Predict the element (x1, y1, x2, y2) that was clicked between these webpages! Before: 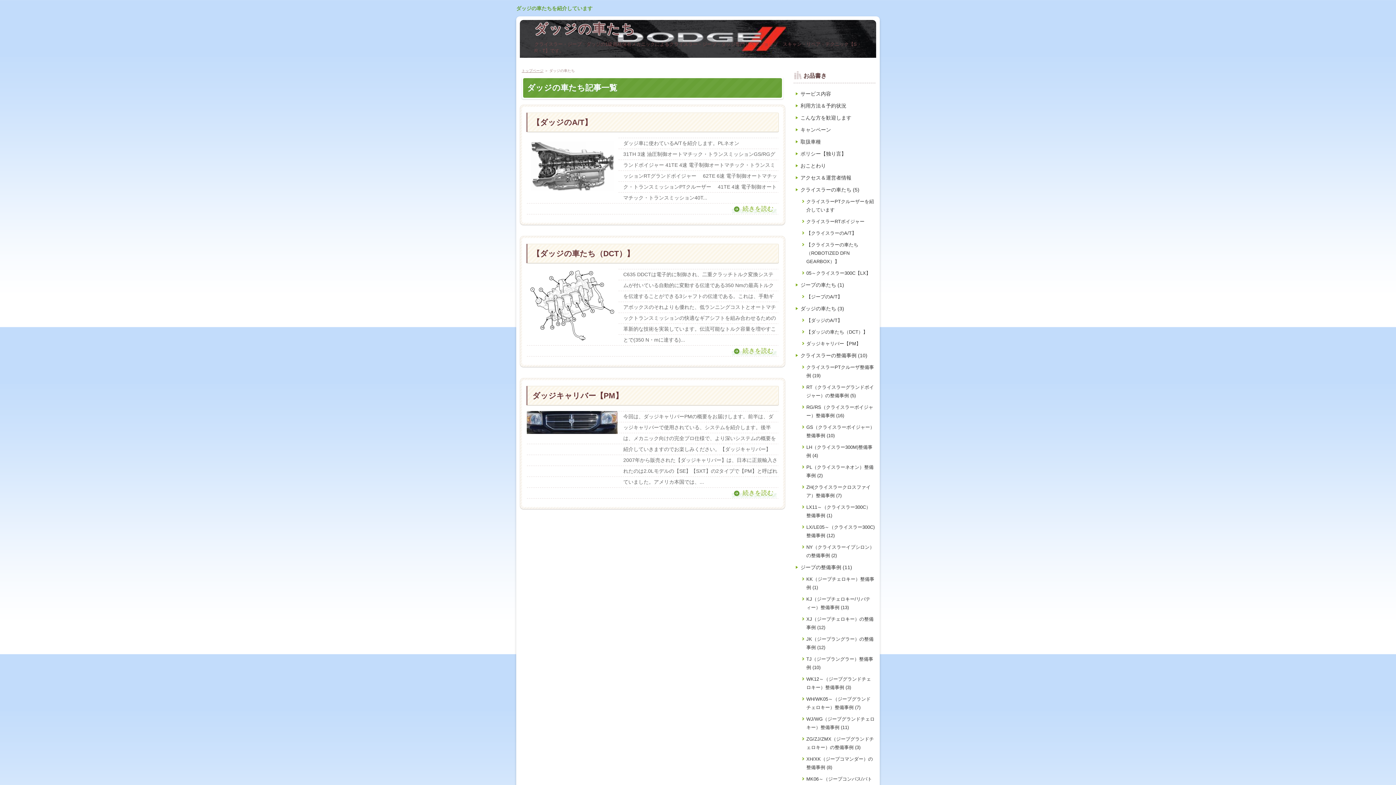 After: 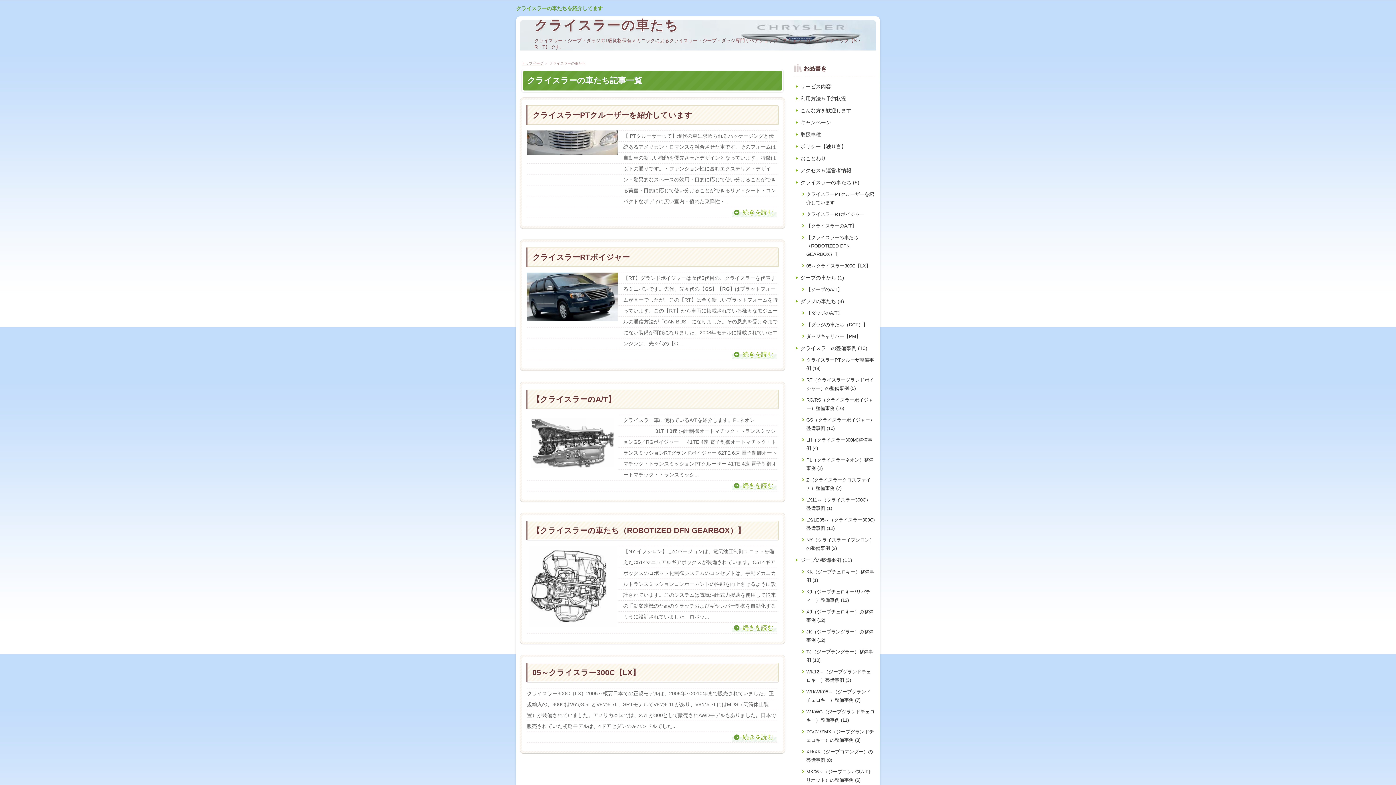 Action: bbox: (792, 184, 876, 194) label: クライスラーの車たち (5)